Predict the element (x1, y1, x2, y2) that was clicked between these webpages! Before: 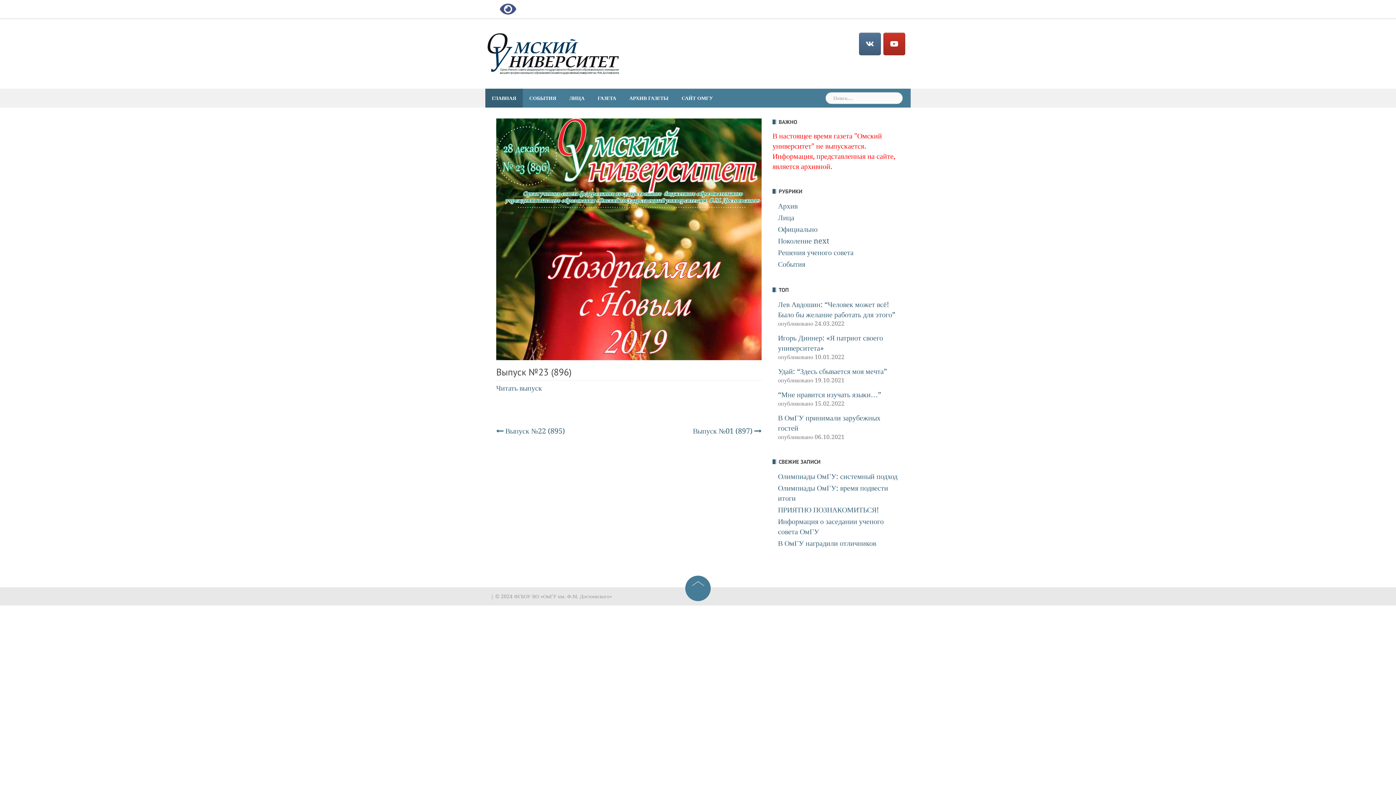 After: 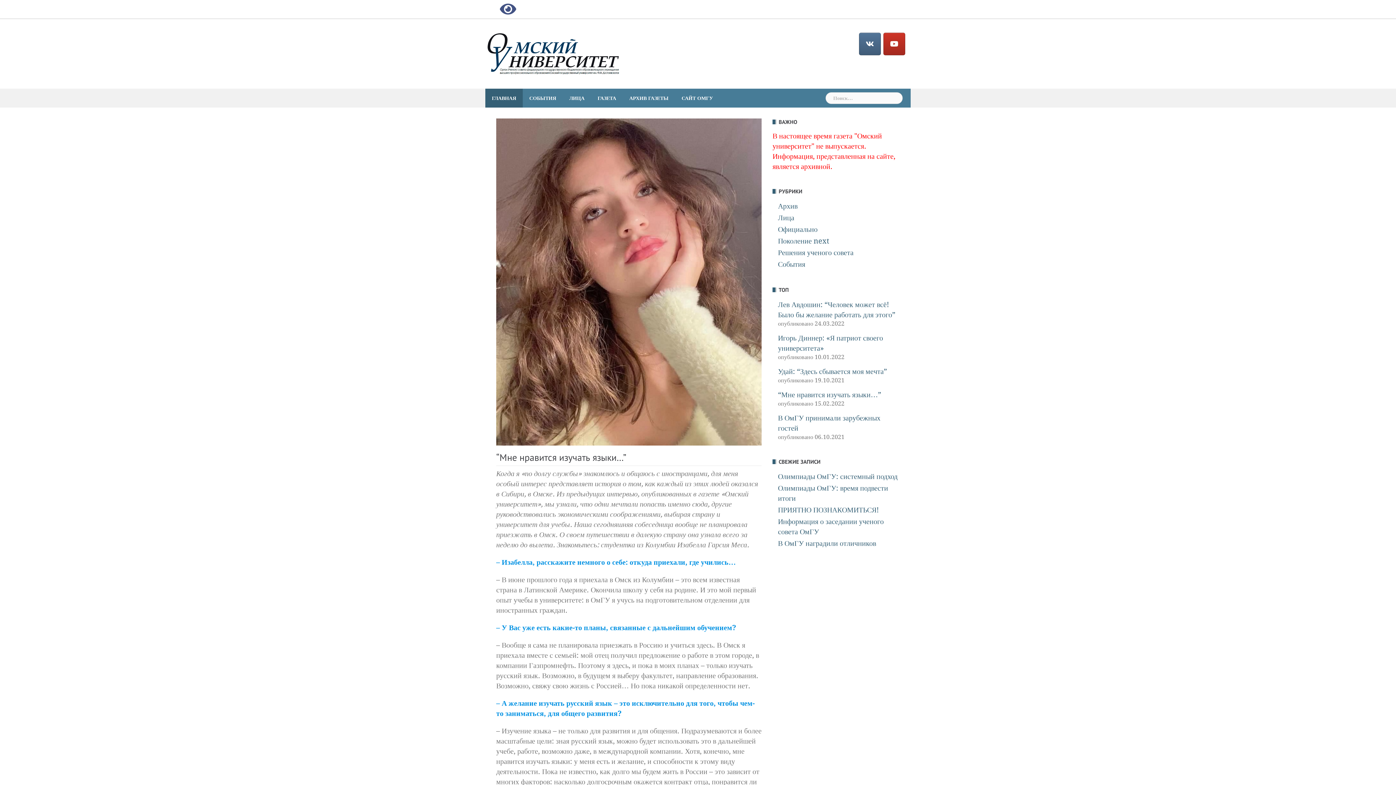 Action: bbox: (778, 390, 881, 399) label: “Мне нравится изучать языки…”